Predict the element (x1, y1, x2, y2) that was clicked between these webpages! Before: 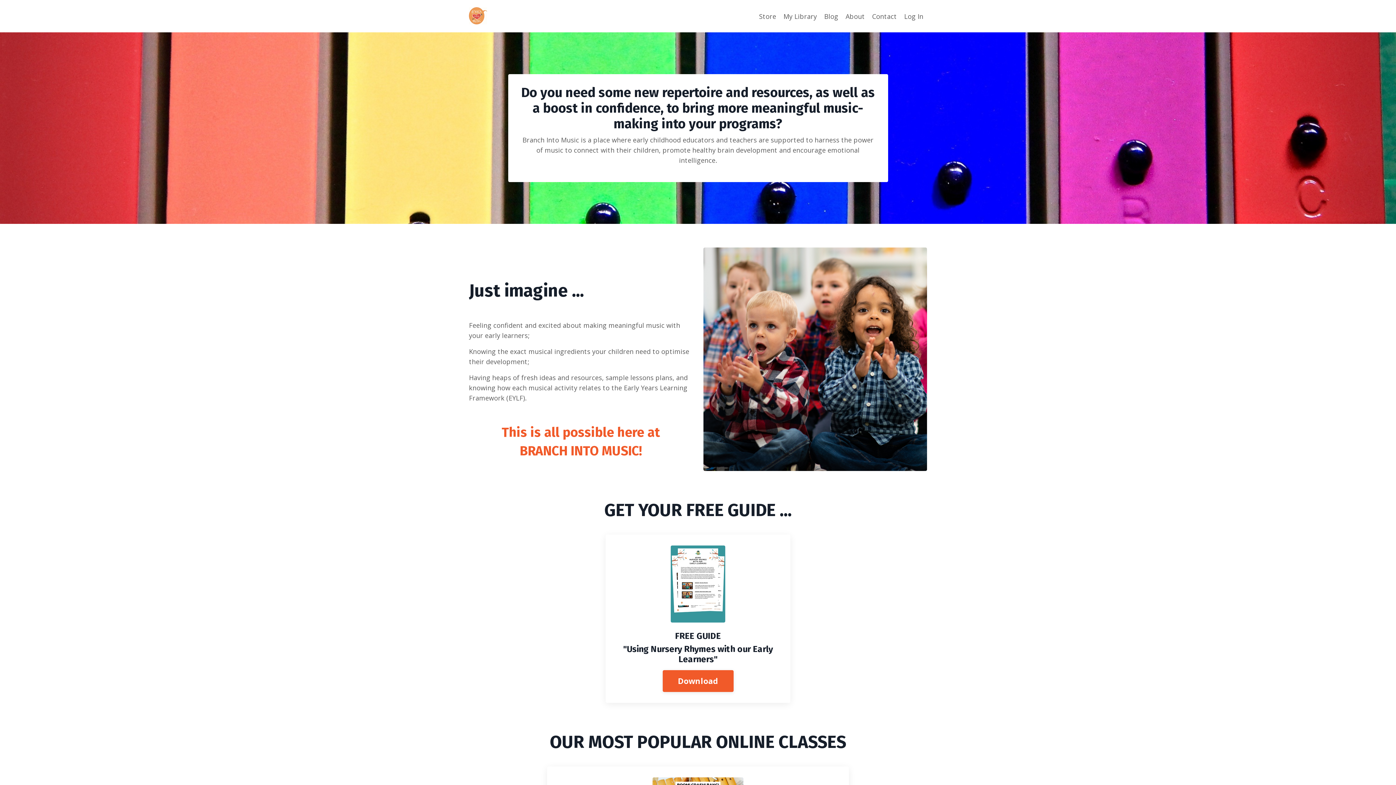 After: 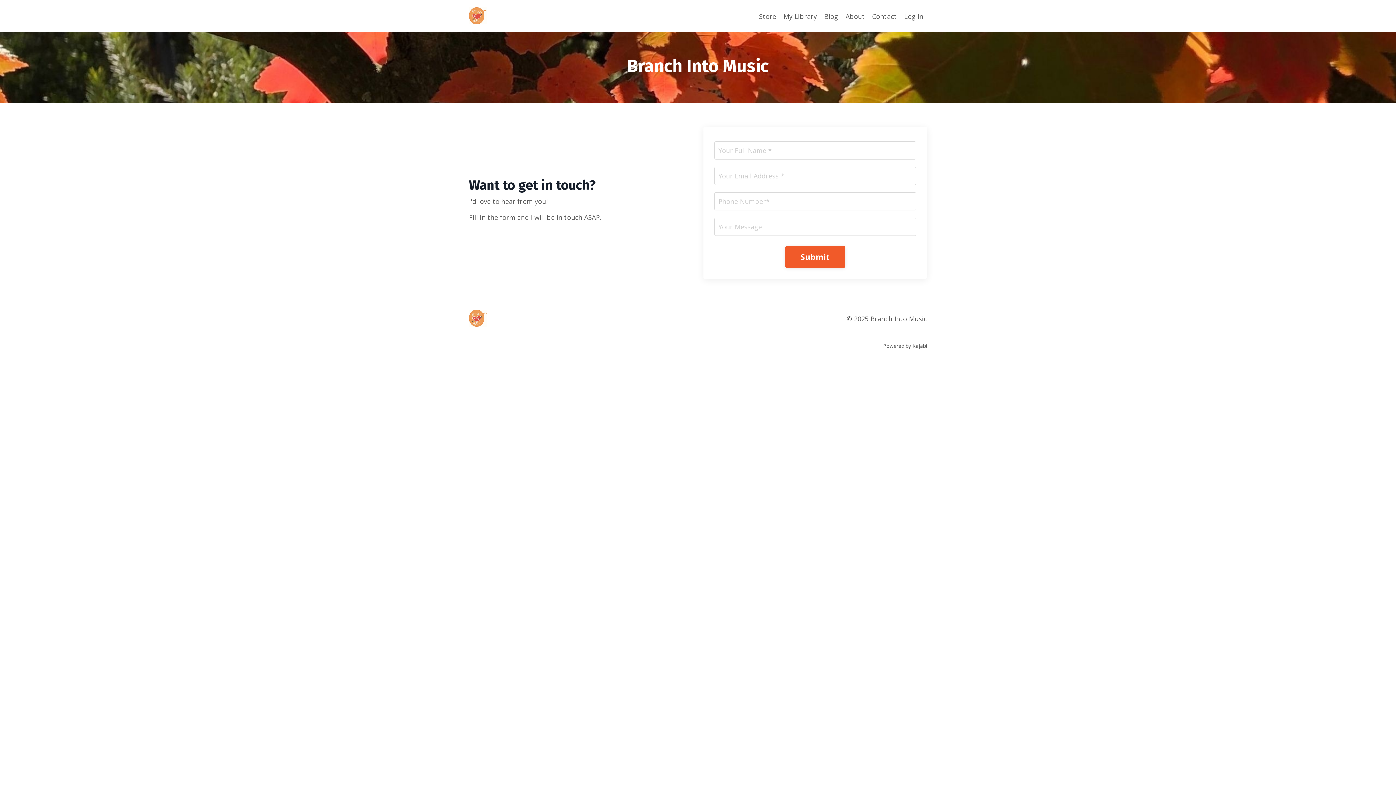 Action: bbox: (872, 11, 897, 21) label: Contact